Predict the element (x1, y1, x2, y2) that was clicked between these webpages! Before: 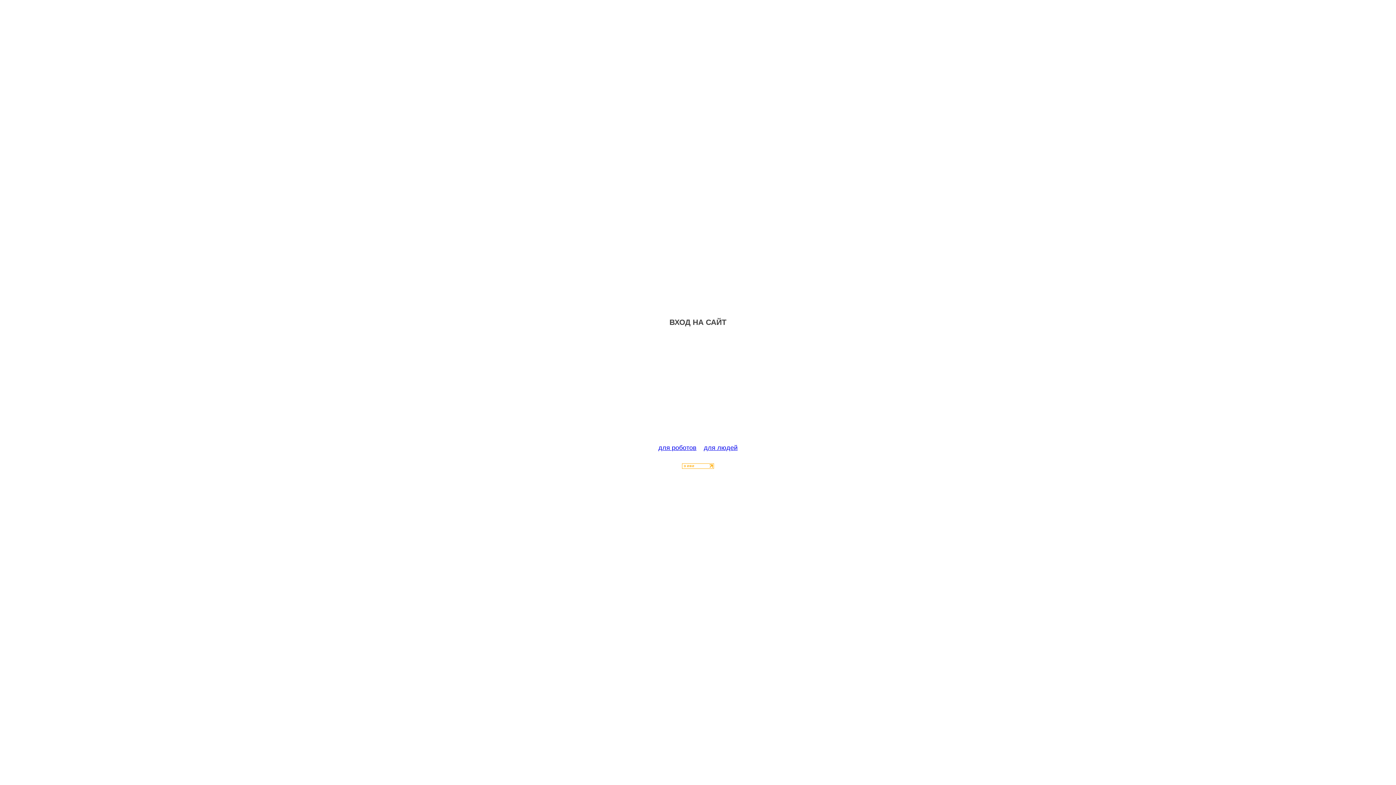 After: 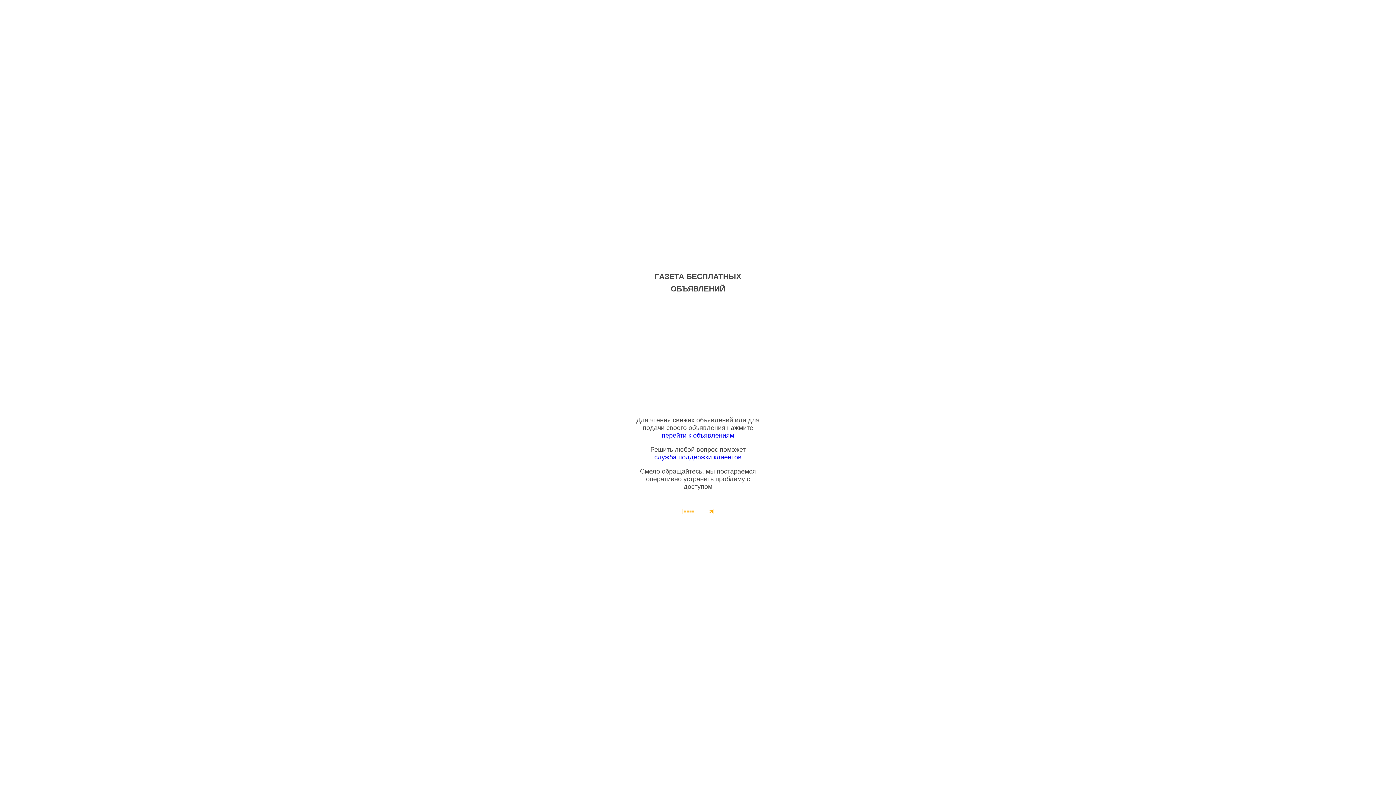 Action: label: для людей bbox: (704, 444, 737, 451)